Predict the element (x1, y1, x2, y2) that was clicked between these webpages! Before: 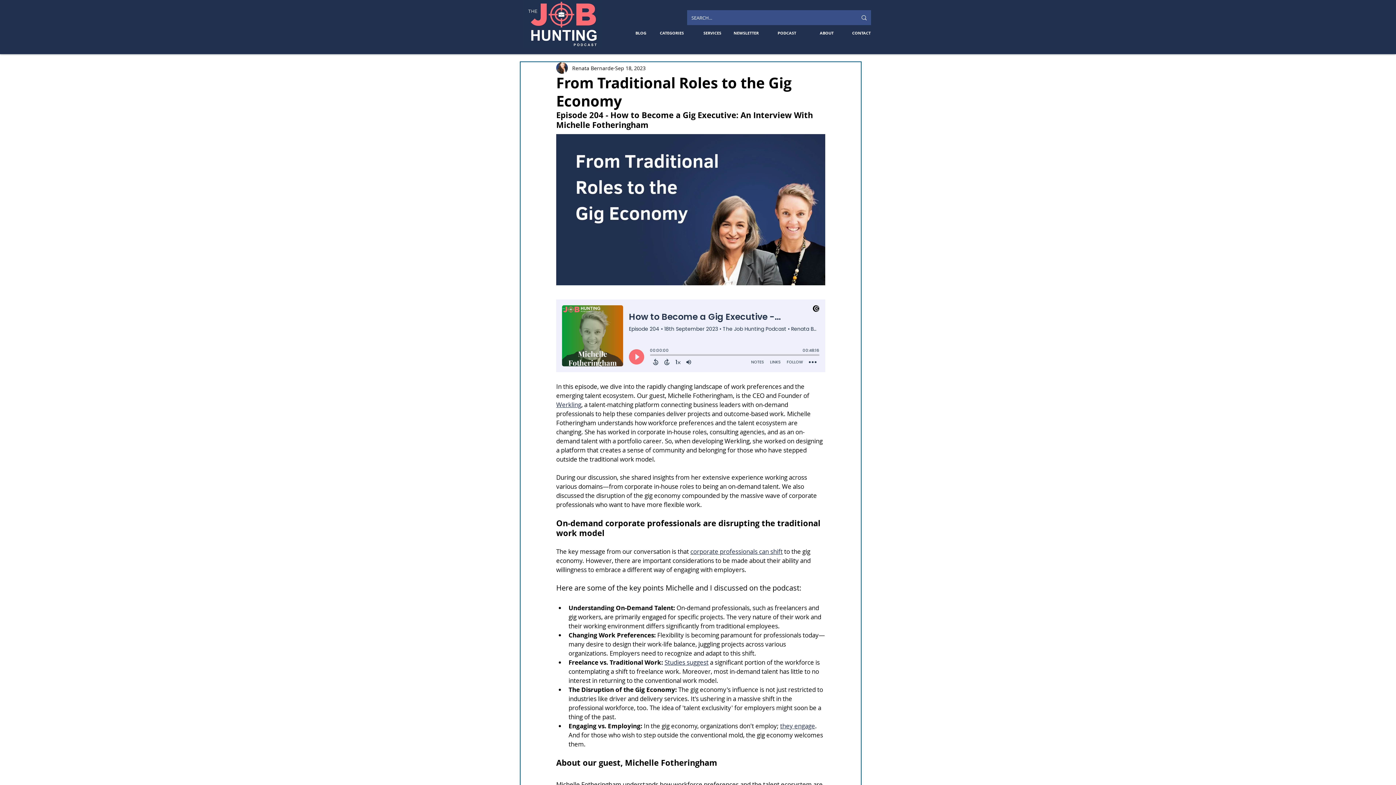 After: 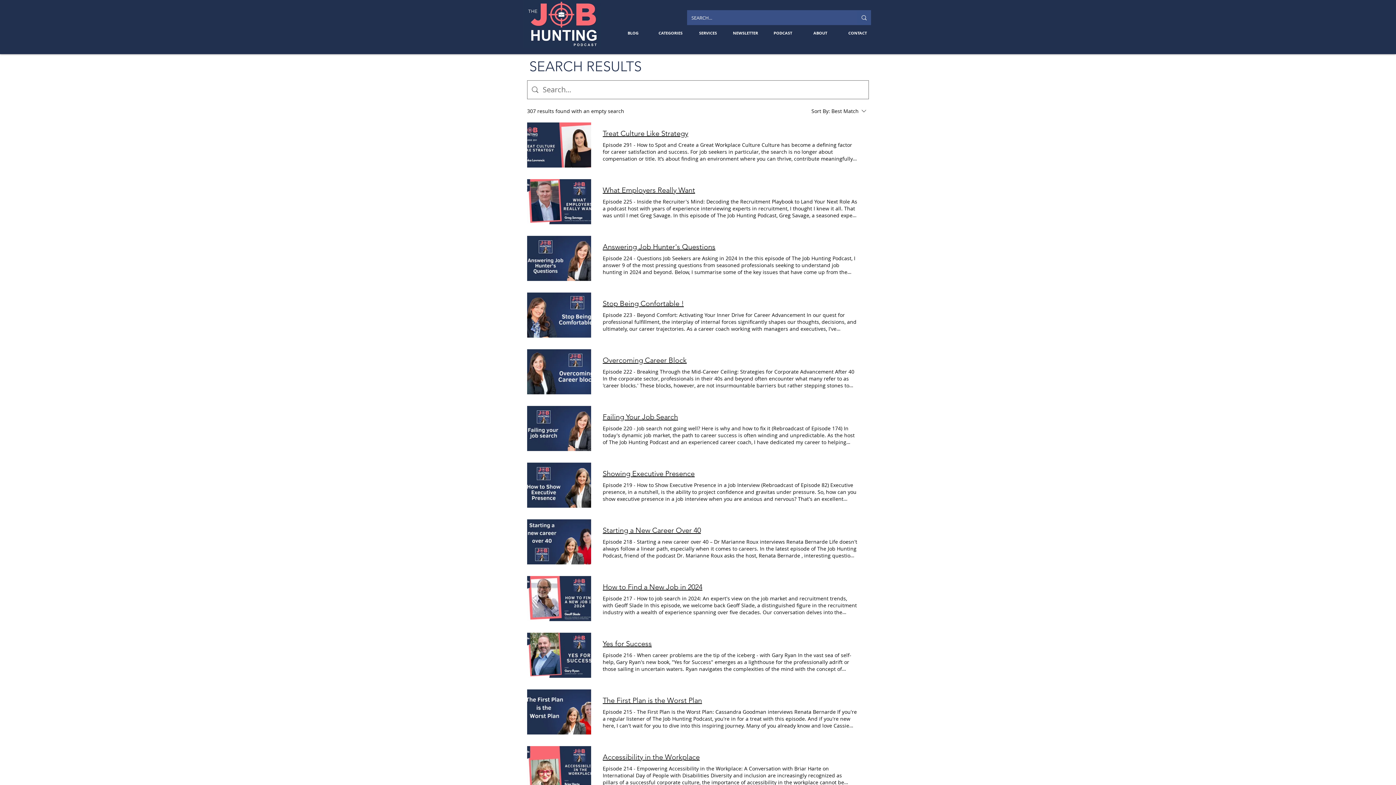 Action: bbox: (857, 10, 871, 25) label: SEARCH...